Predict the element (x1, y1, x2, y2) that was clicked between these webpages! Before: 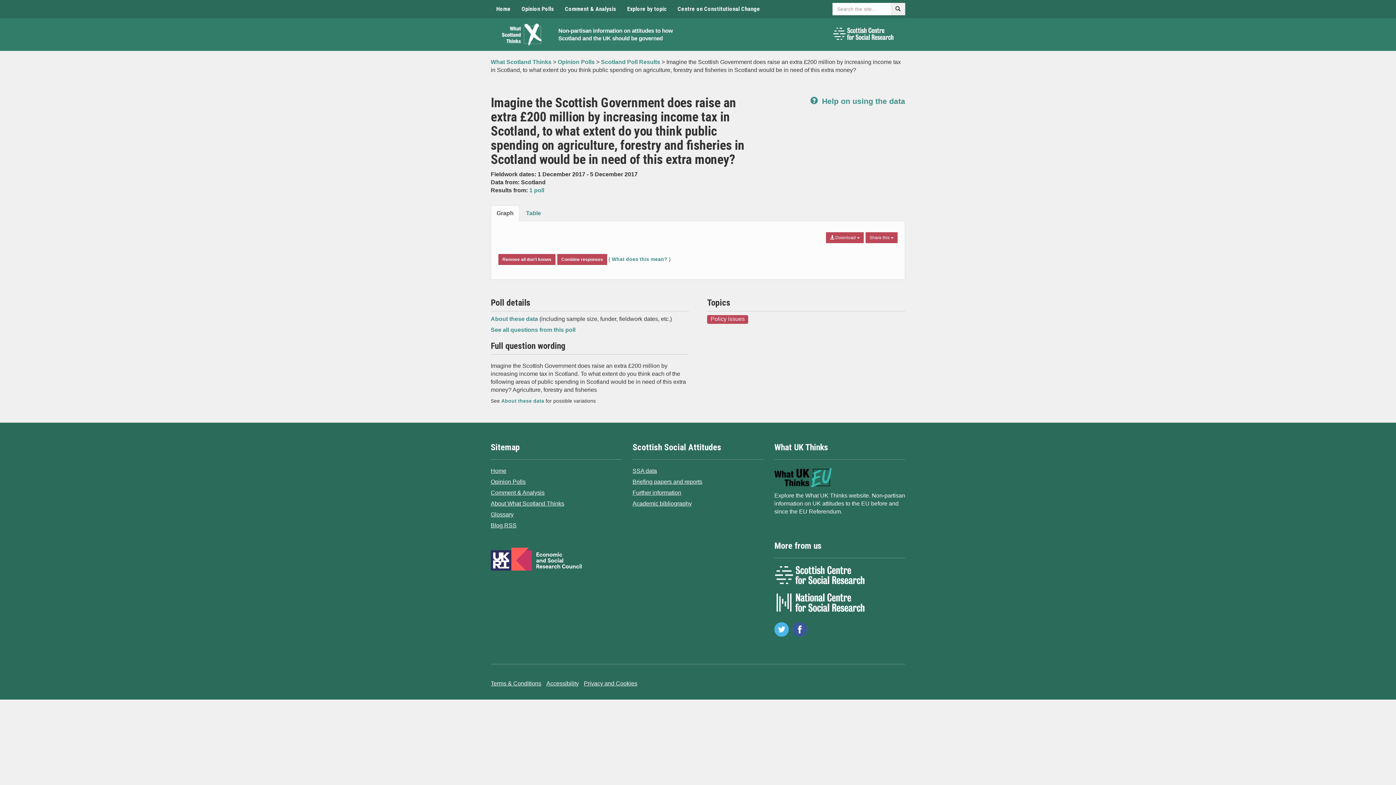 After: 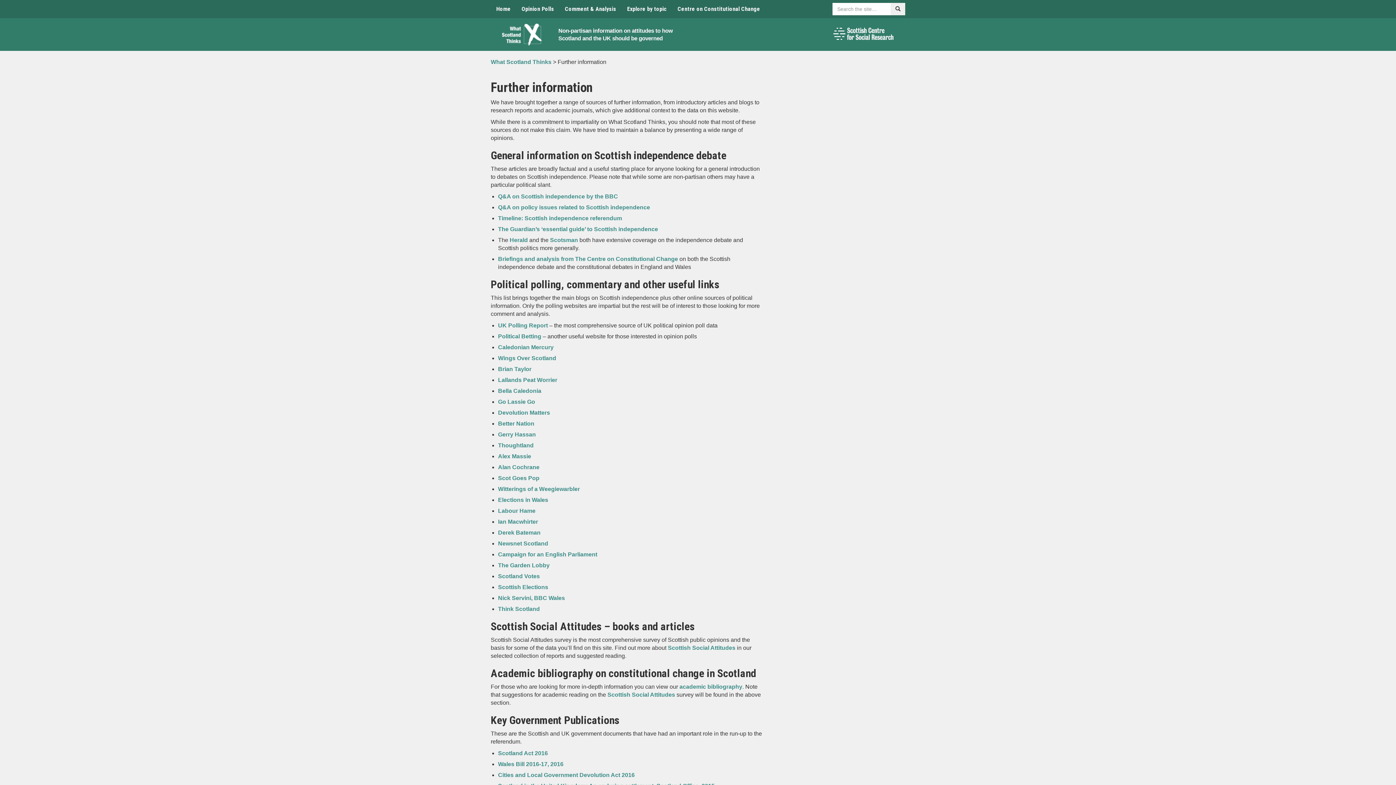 Action: bbox: (632, 489, 681, 496) label: Further information